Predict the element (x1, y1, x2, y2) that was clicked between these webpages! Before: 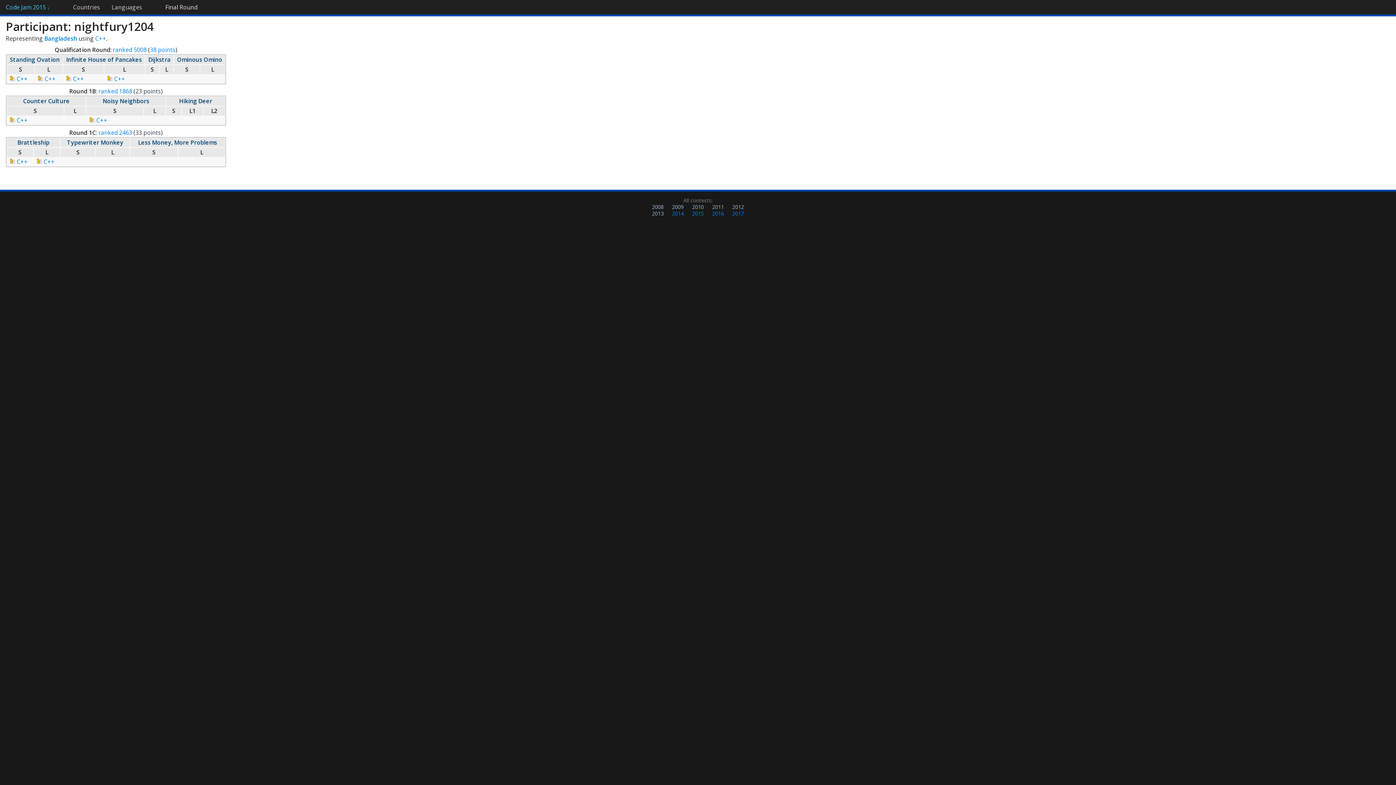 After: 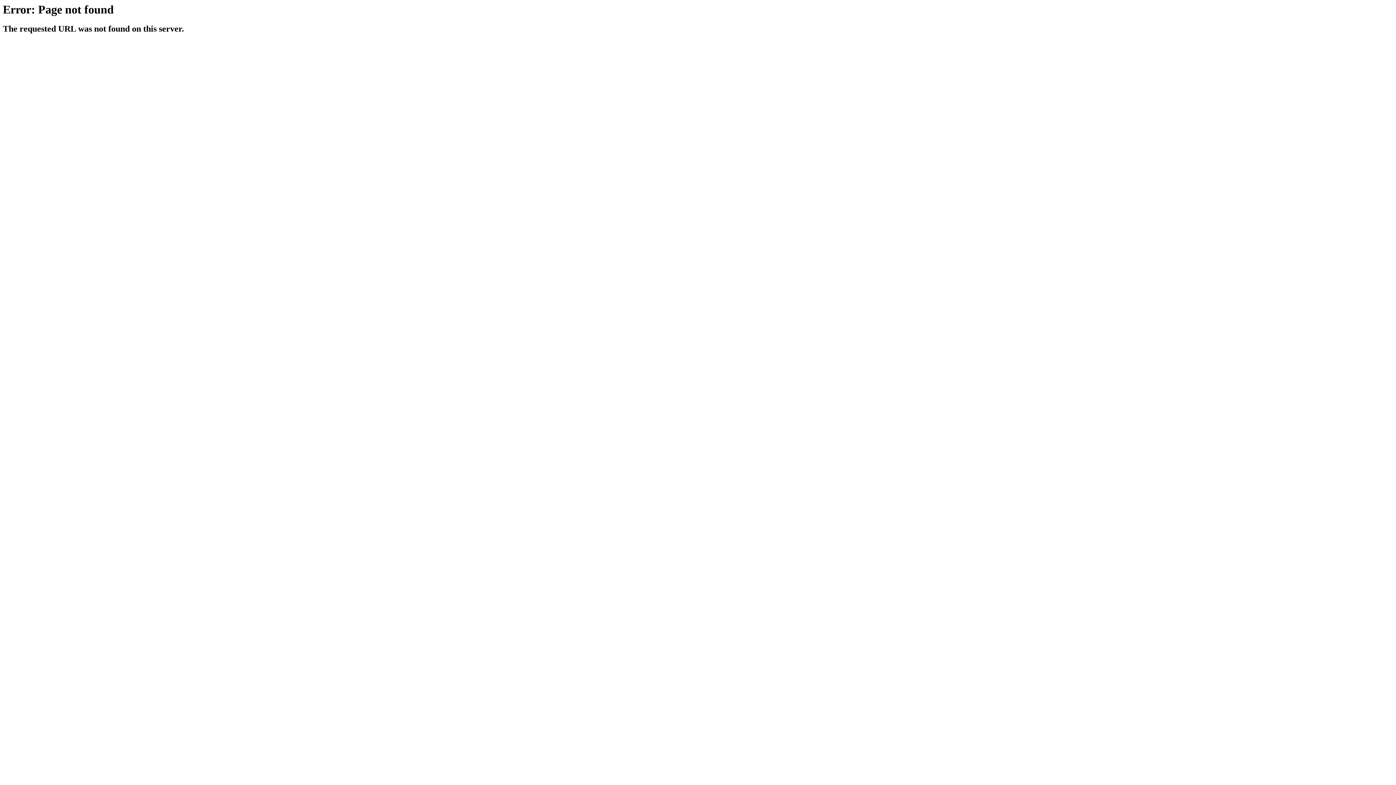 Action: bbox: (89, 116, 107, 124) label:  C++